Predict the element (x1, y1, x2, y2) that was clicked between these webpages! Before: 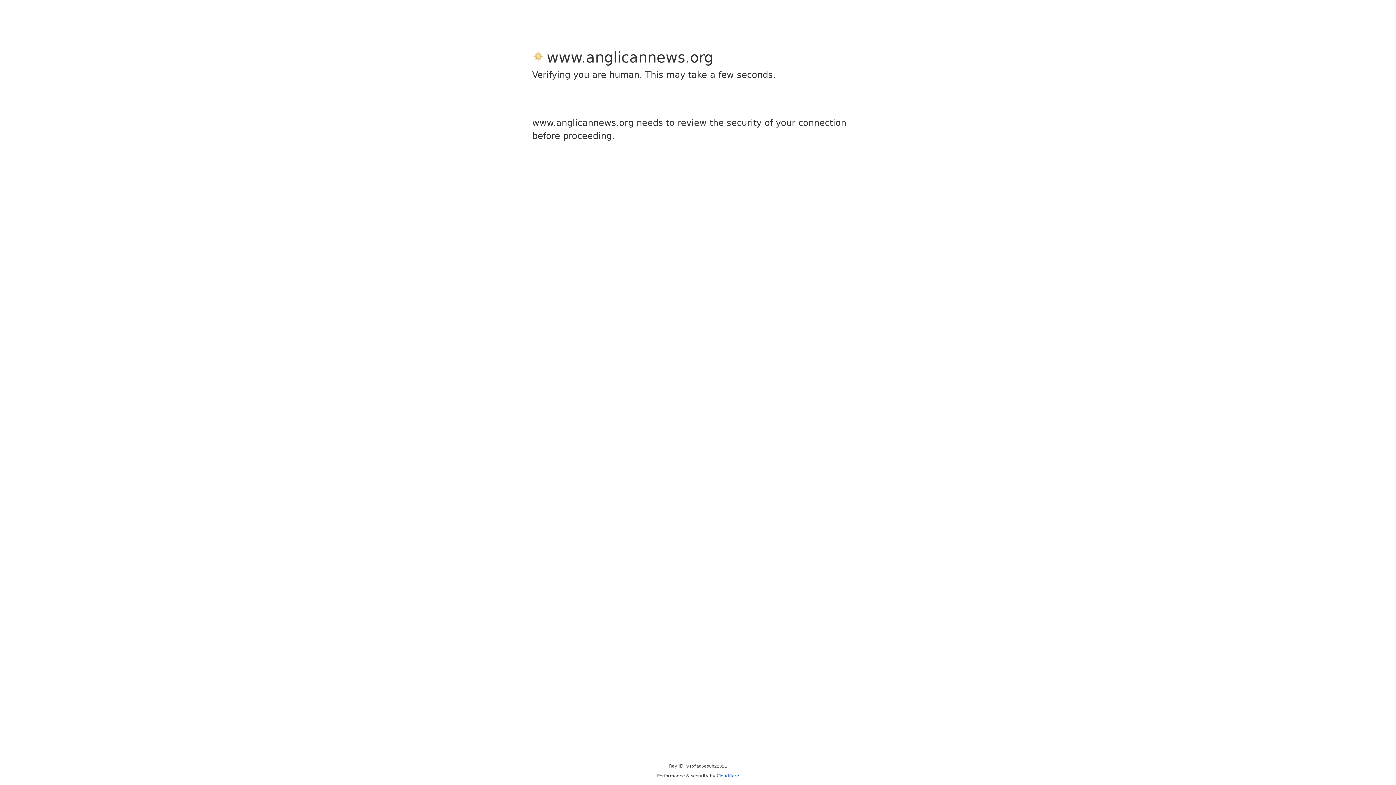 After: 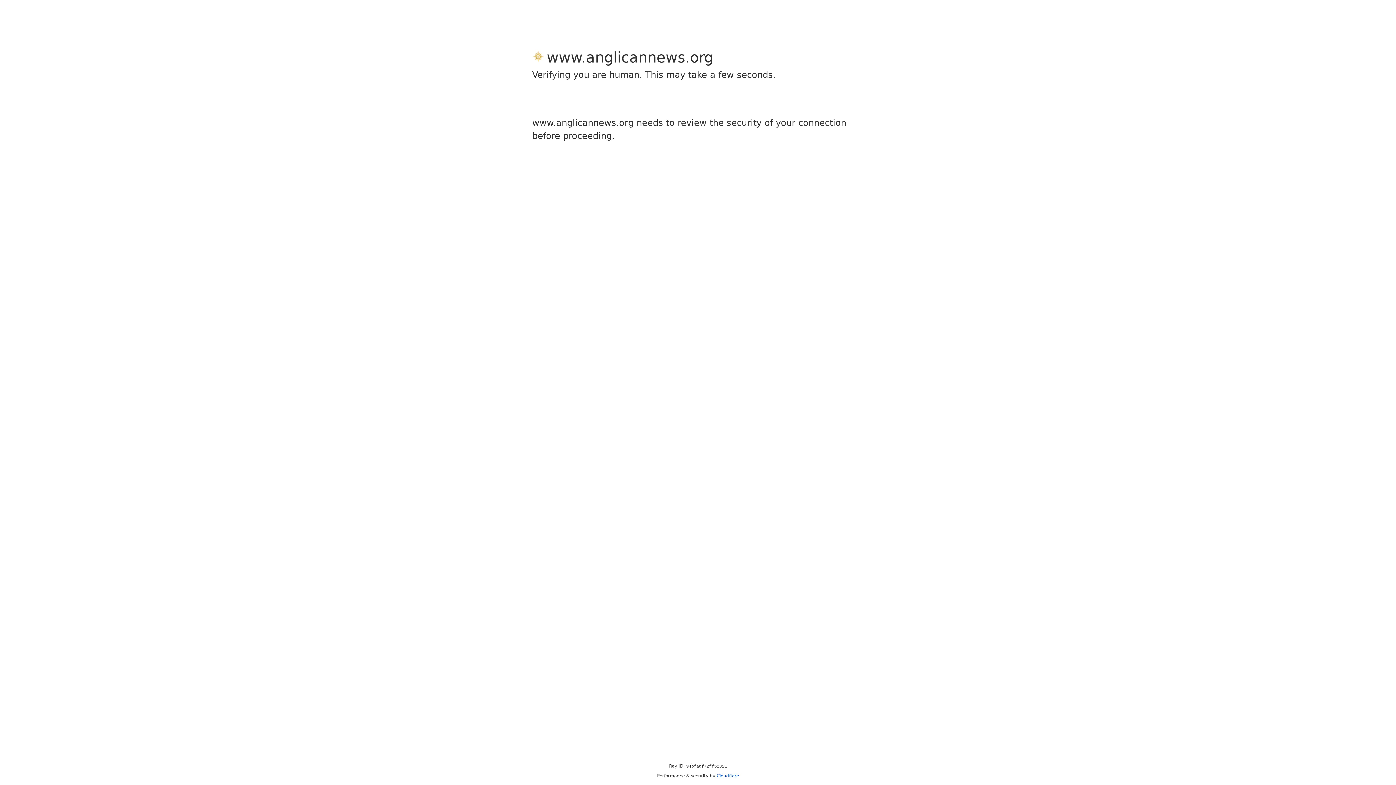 Action: bbox: (716, 773, 739, 778) label: Cloudflare